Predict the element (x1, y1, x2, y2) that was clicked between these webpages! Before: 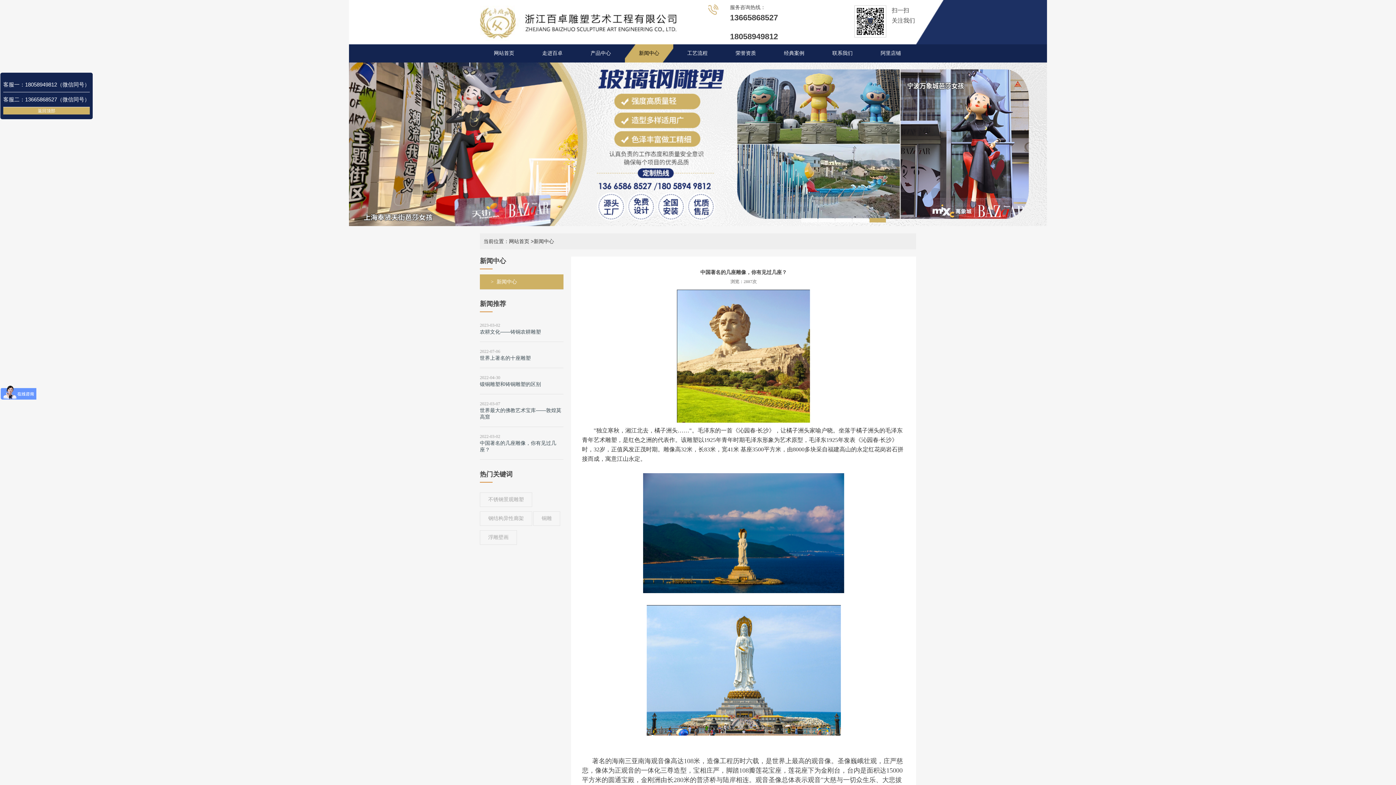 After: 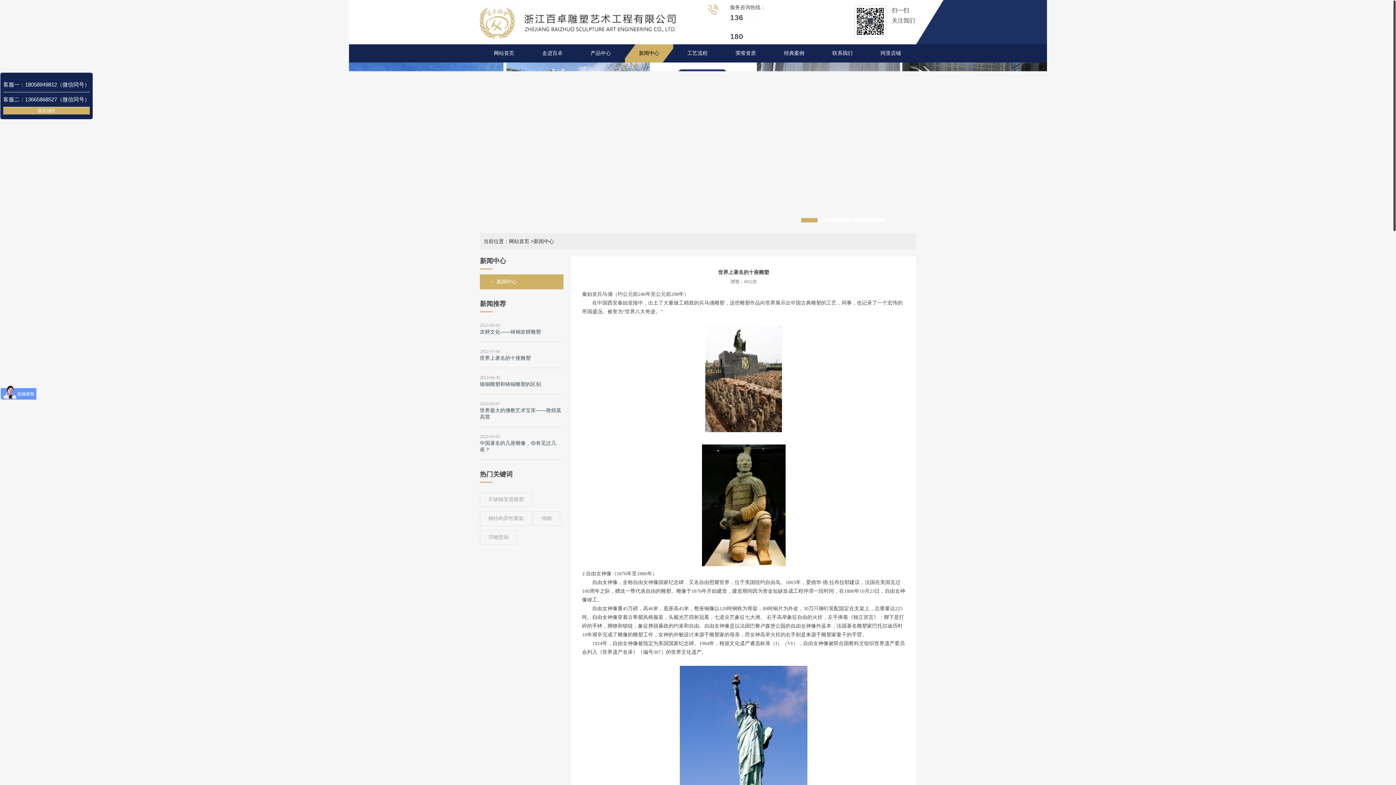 Action: label: 2022-07-06

世界上著名的十座雕塑 bbox: (480, 348, 563, 368)